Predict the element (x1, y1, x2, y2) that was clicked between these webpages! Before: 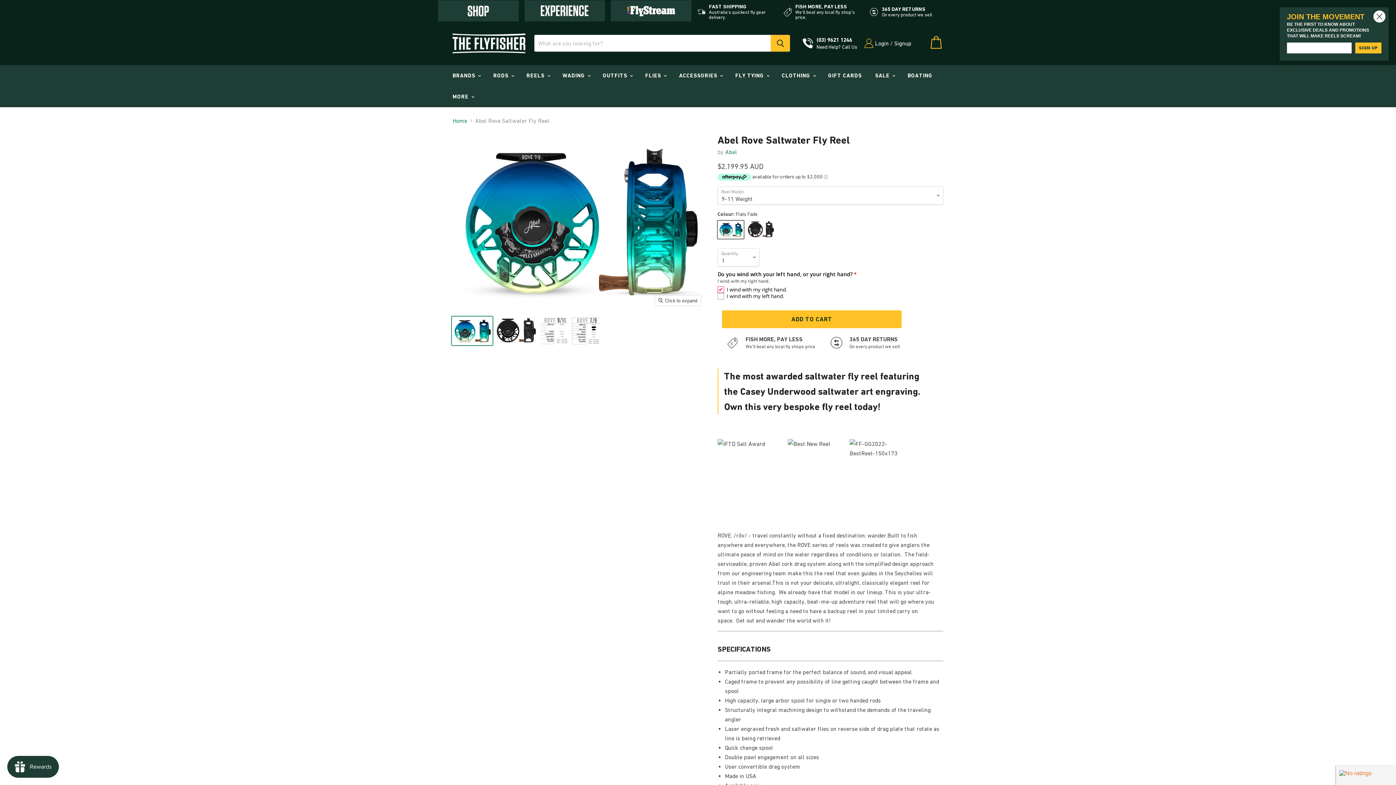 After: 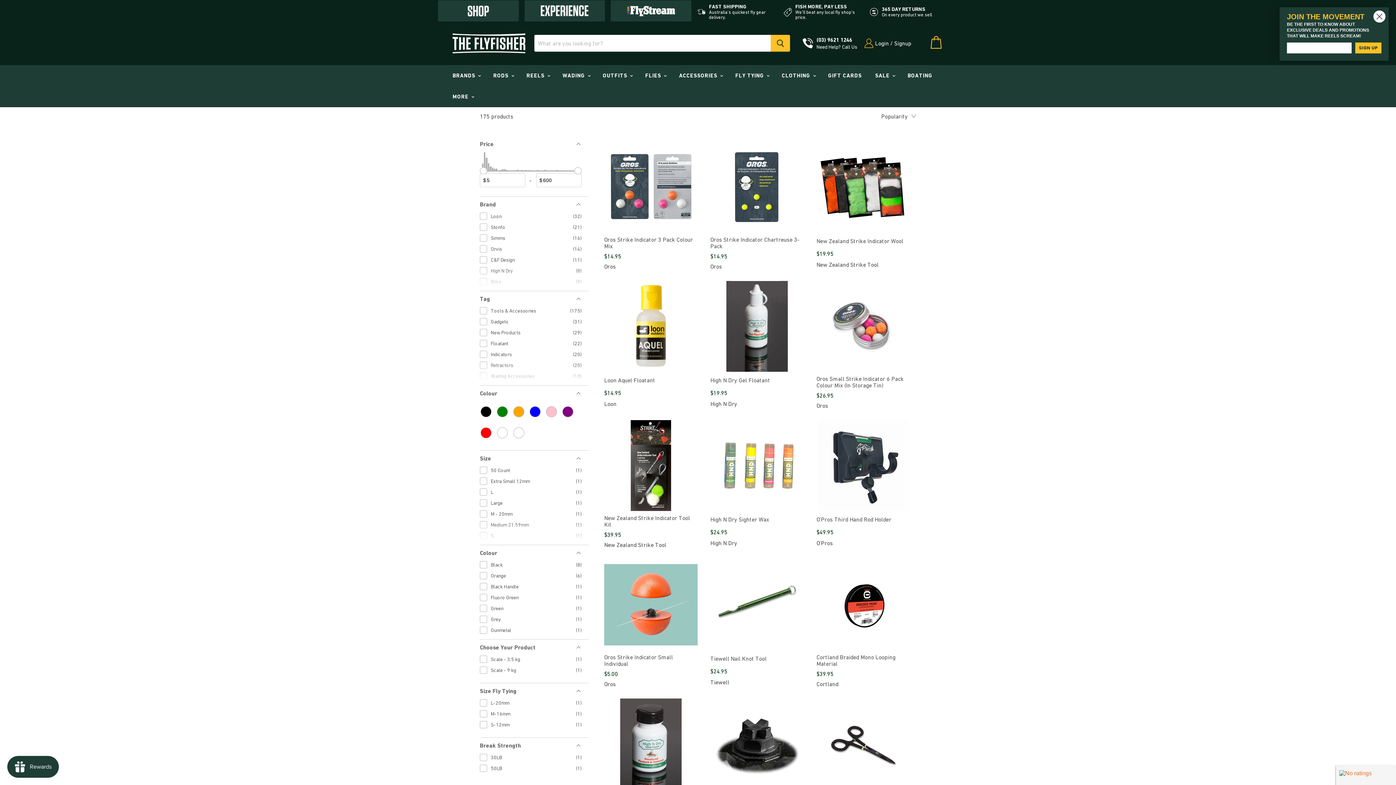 Action: label: ACCESSORIES  bbox: (673, 67, 727, 83)